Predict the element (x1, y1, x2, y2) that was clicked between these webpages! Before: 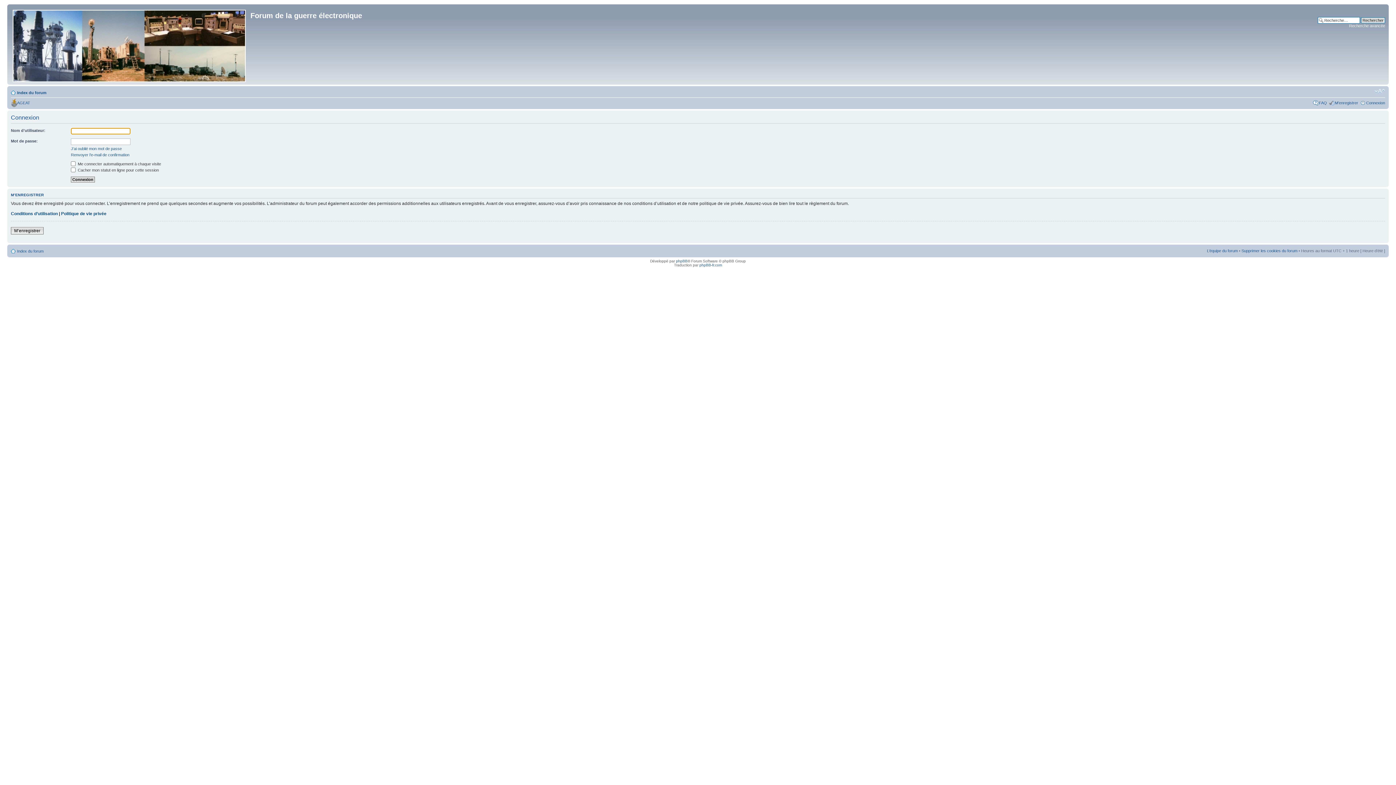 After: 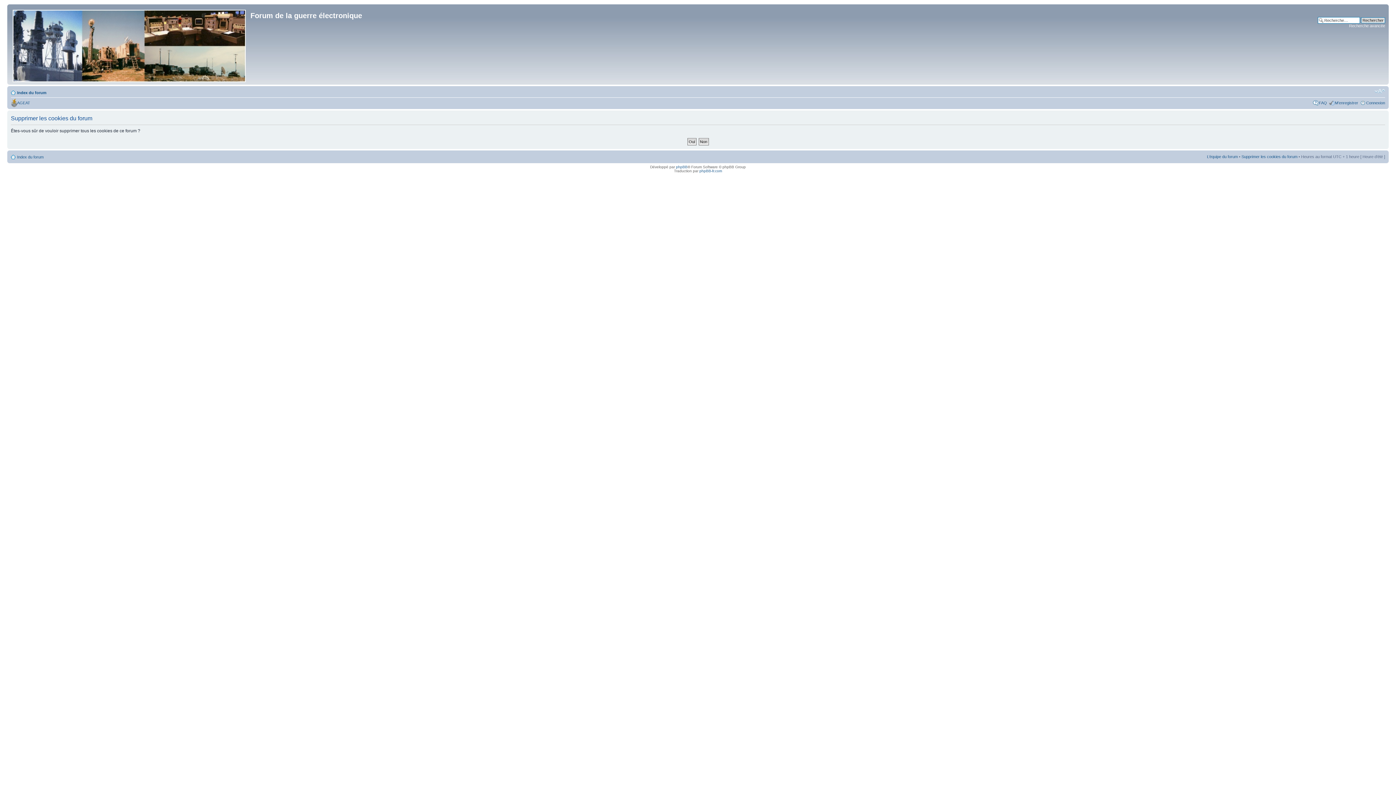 Action: bbox: (1241, 248, 1297, 252) label: Supprimer les cookies du forum